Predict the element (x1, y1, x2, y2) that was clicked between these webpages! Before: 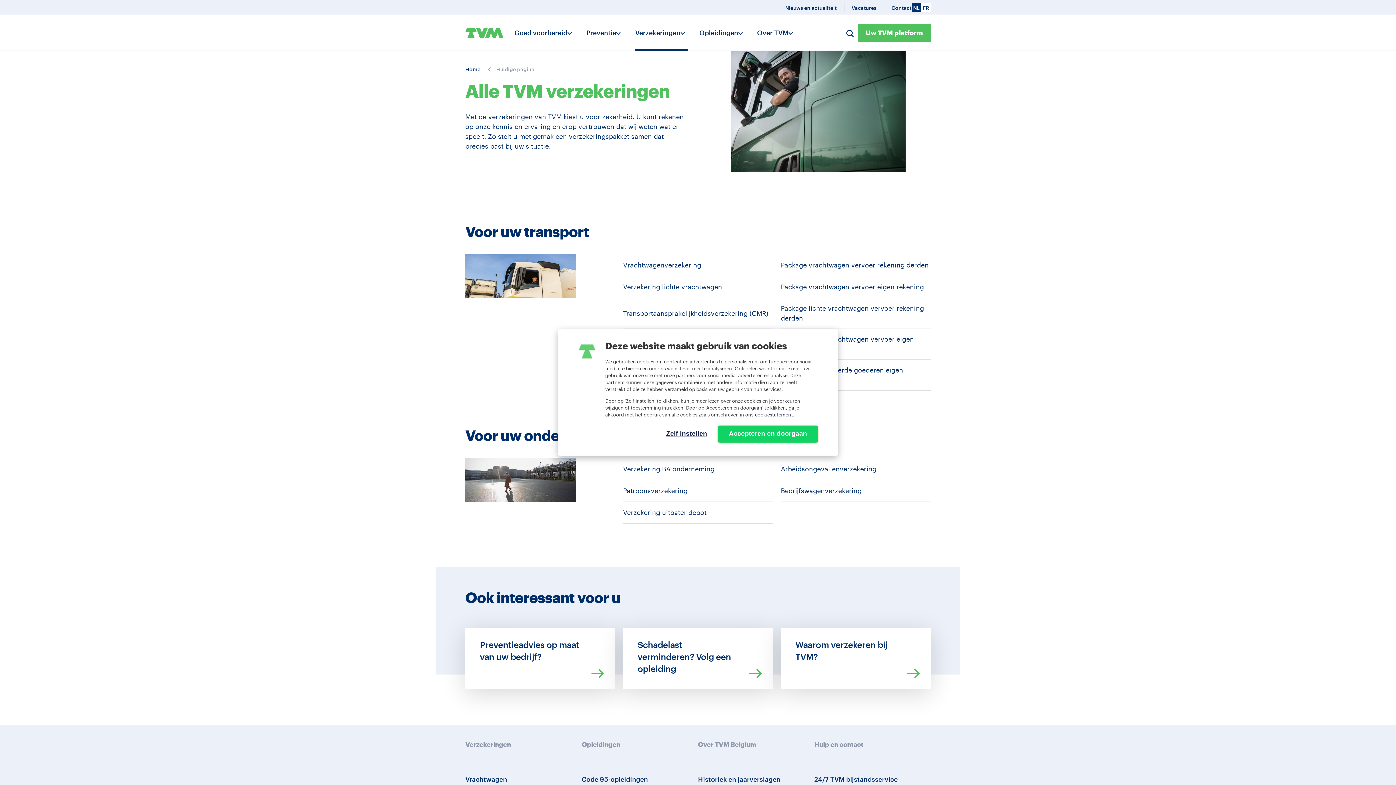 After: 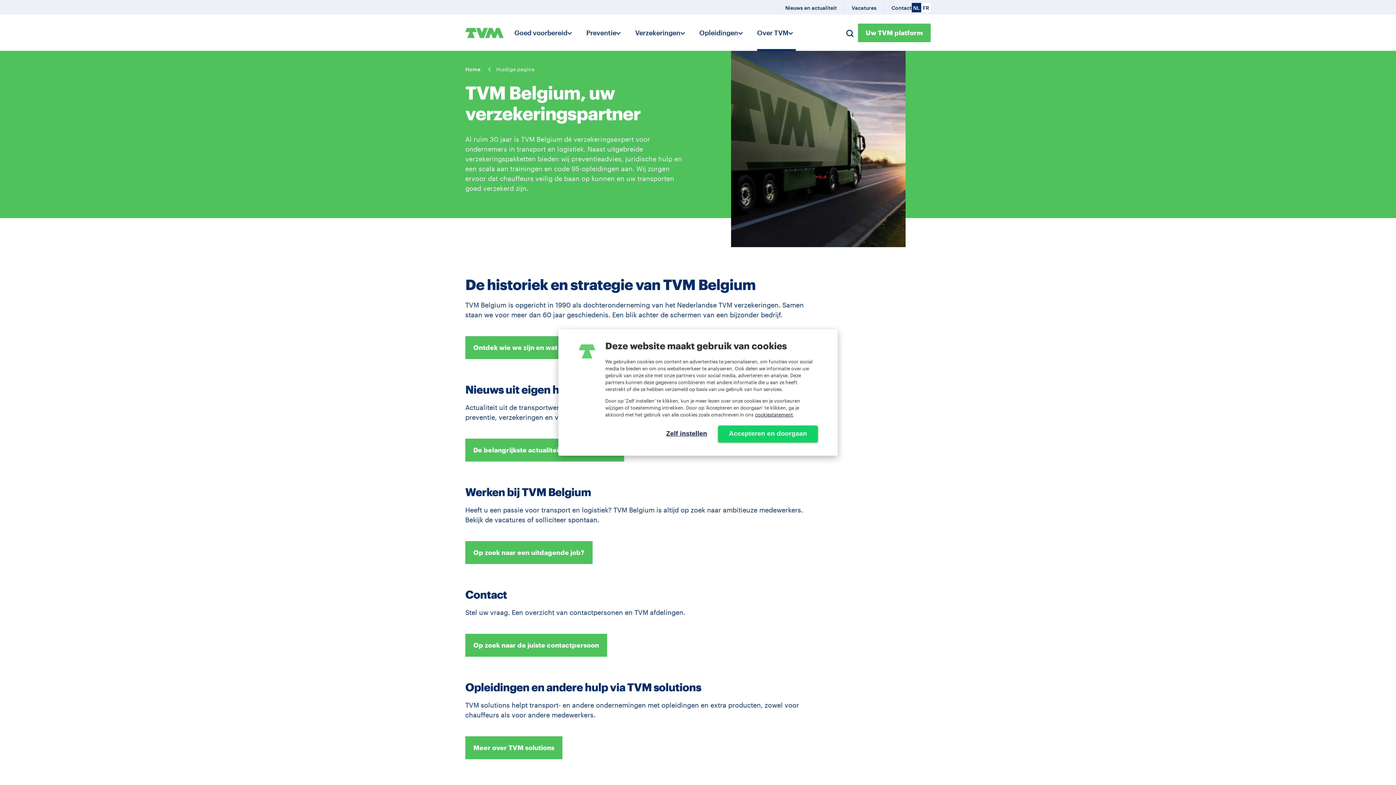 Action: bbox: (698, 740, 756, 748) label: Over TVM Belgium